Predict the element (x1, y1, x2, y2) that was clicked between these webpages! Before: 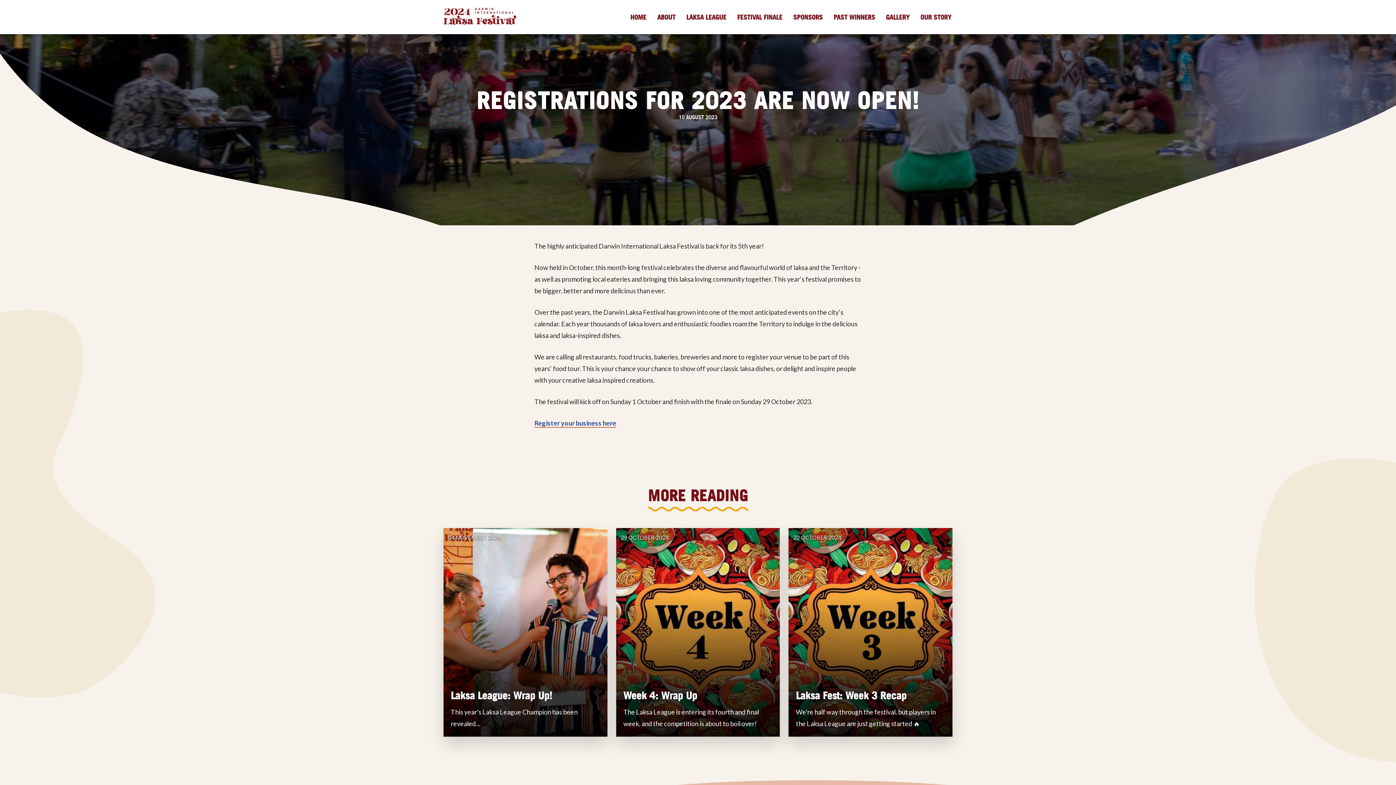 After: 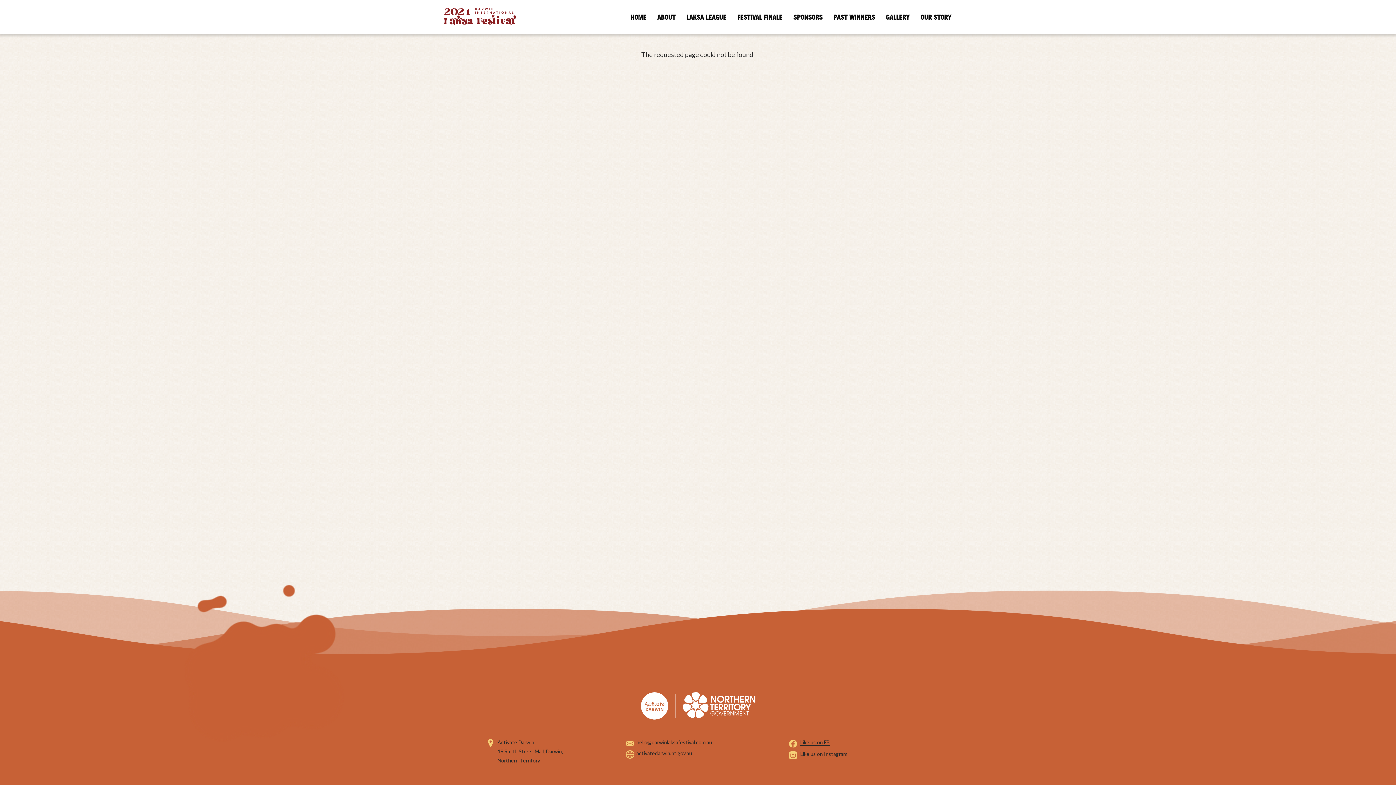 Action: label: Register your business here bbox: (534, 419, 616, 427)